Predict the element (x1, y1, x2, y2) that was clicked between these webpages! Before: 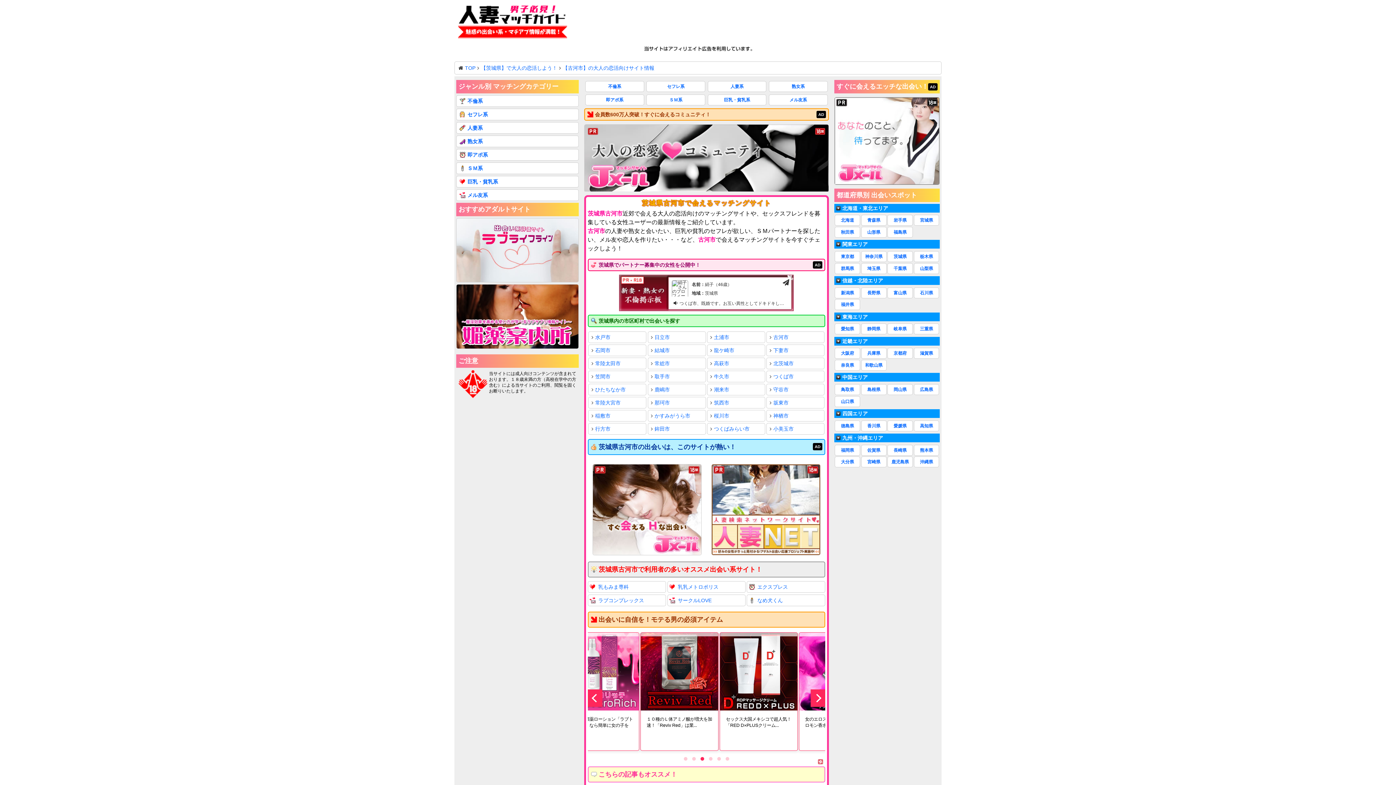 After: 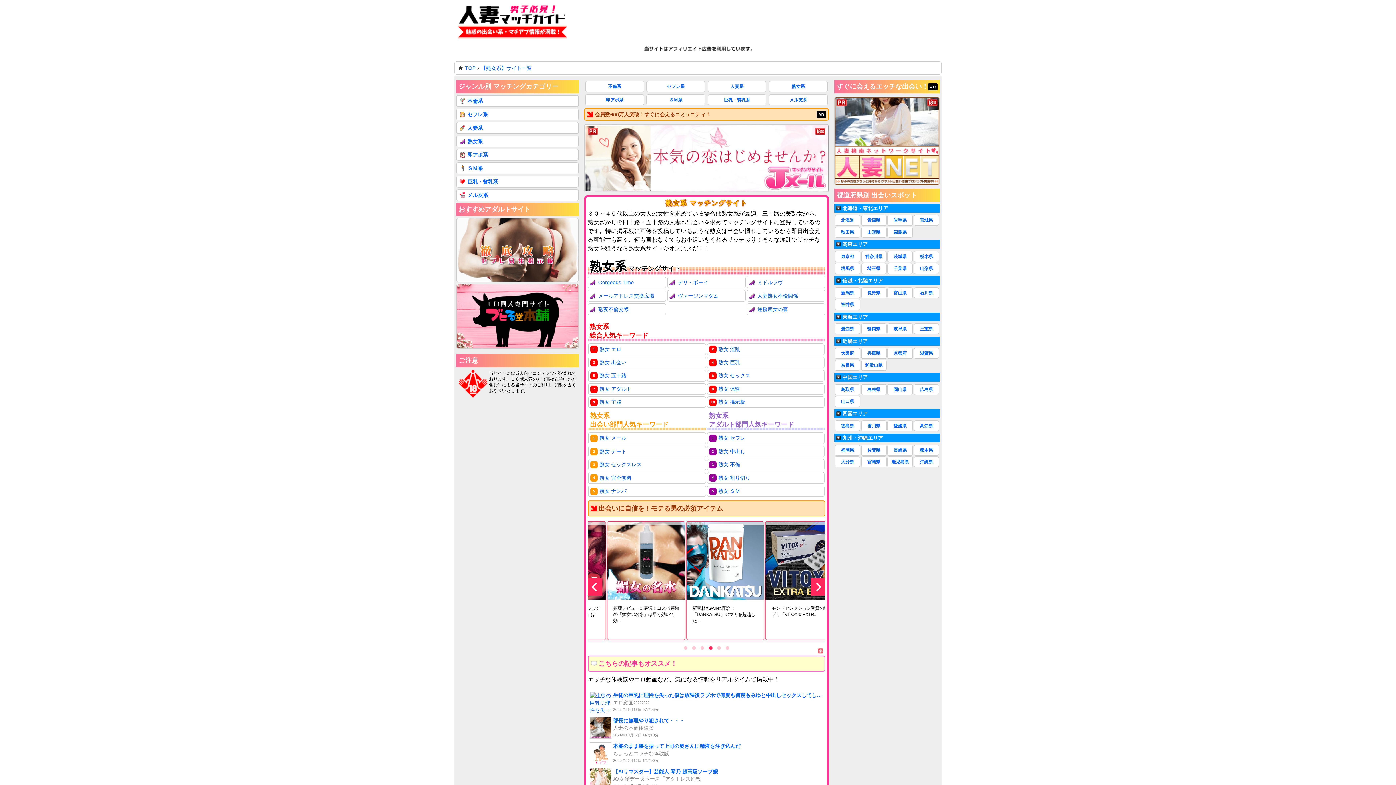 Action: label: 熟女系 bbox: (456, 135, 578, 147)